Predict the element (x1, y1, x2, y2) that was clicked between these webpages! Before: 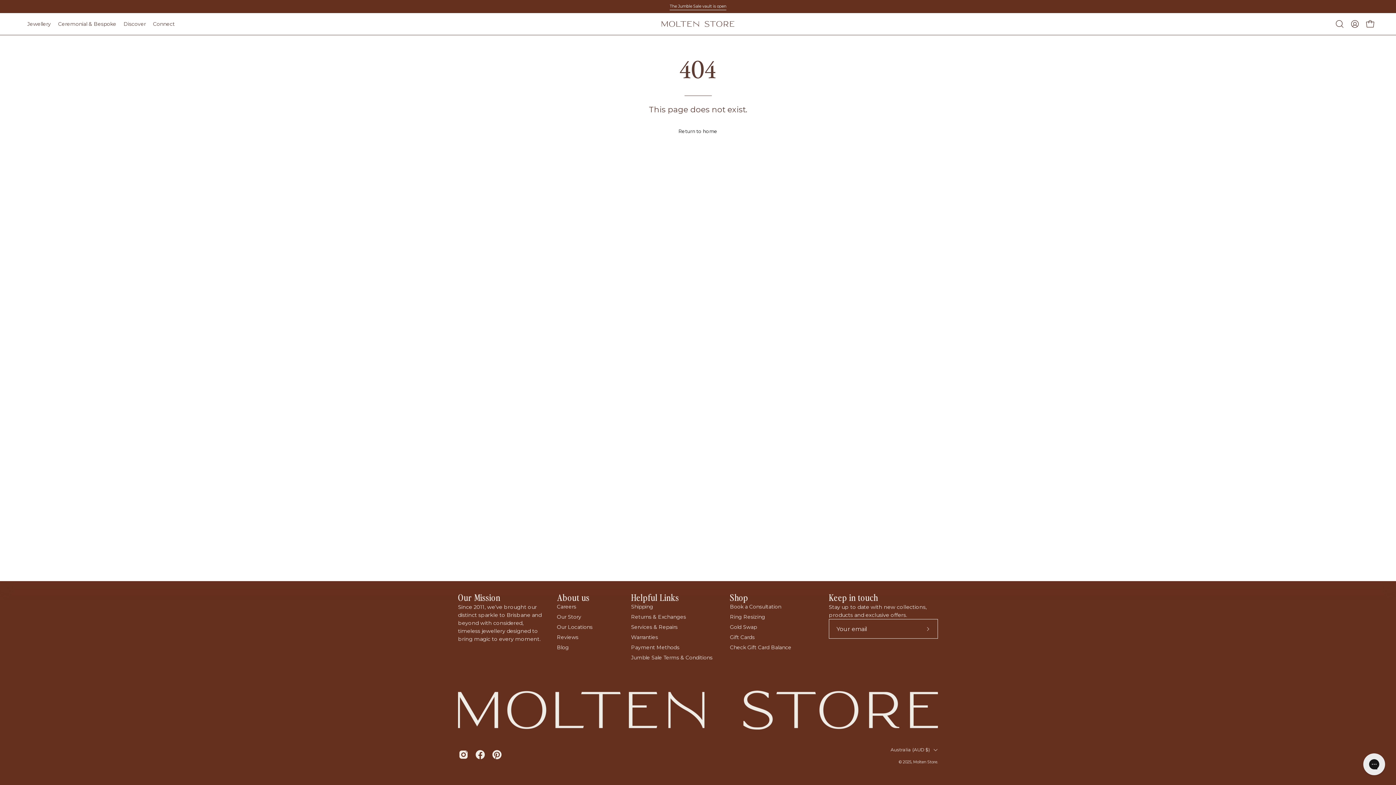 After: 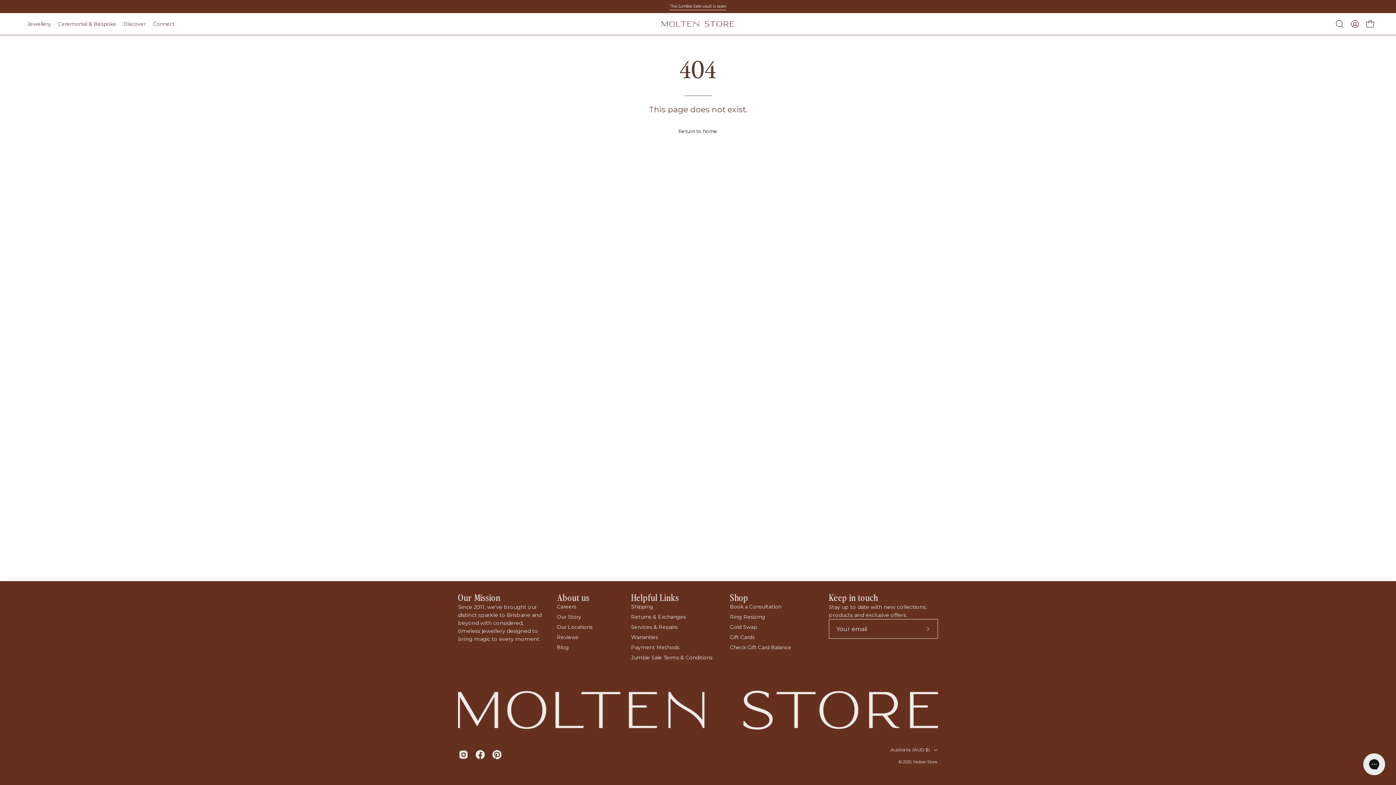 Action: bbox: (730, 592, 748, 603) label: Shop